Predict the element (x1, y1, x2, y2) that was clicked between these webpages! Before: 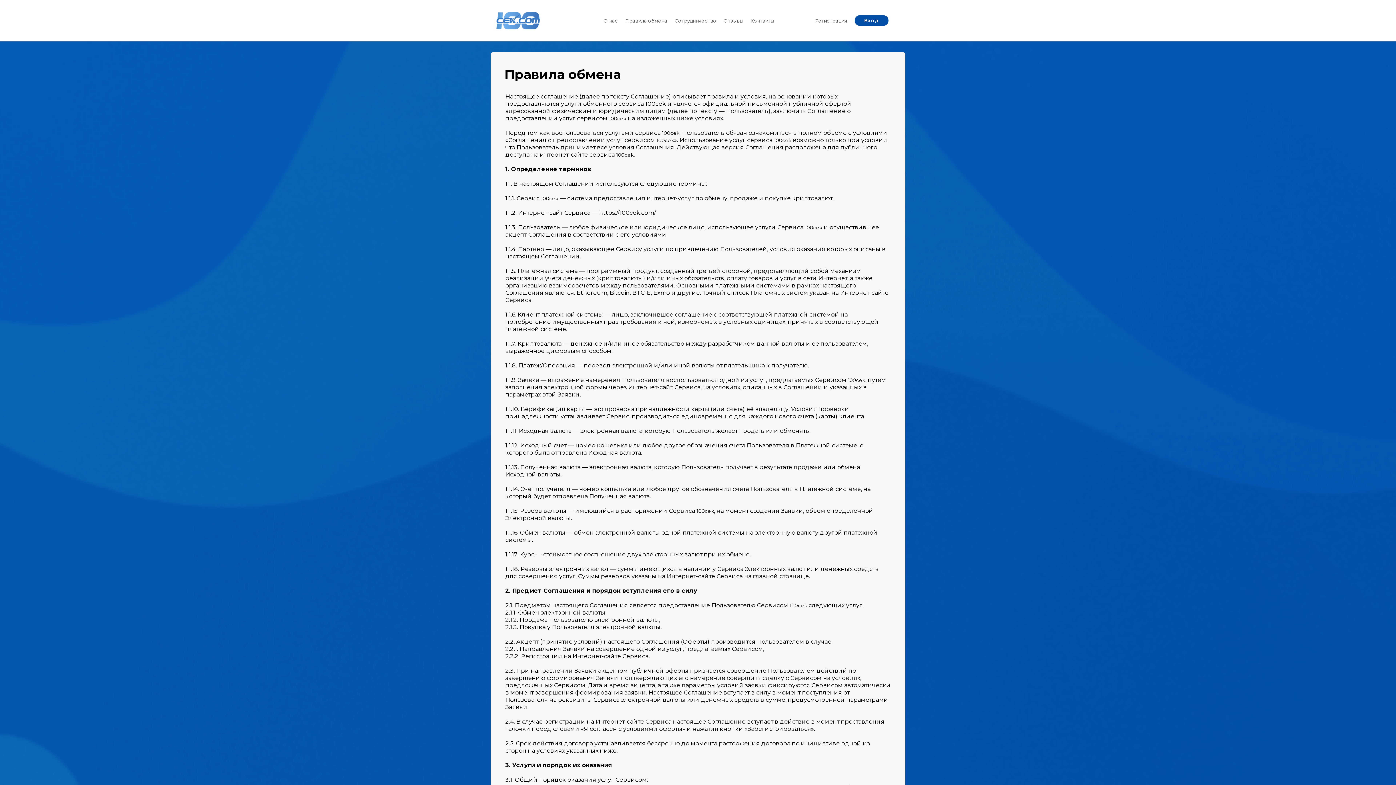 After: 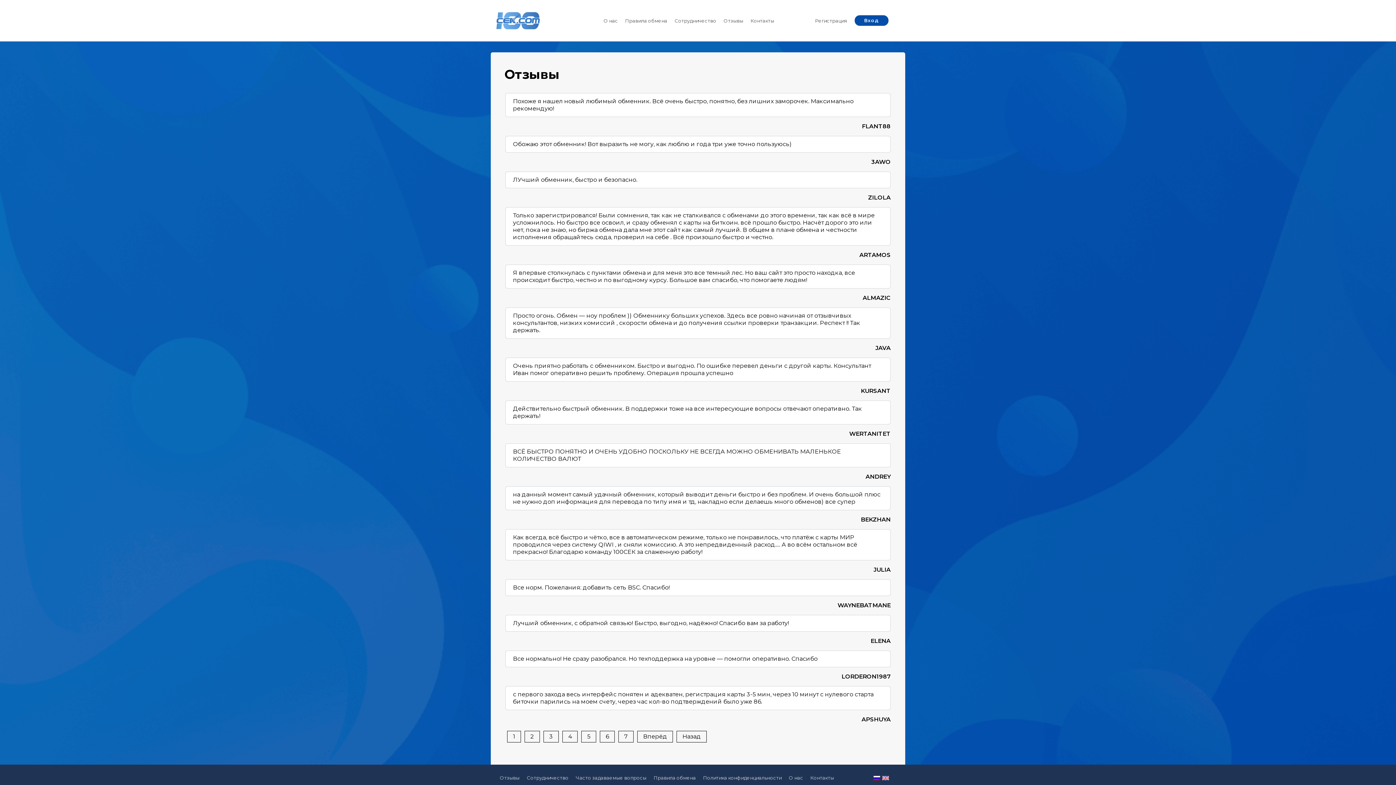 Action: label: Отзывы bbox: (723, 17, 743, 23)